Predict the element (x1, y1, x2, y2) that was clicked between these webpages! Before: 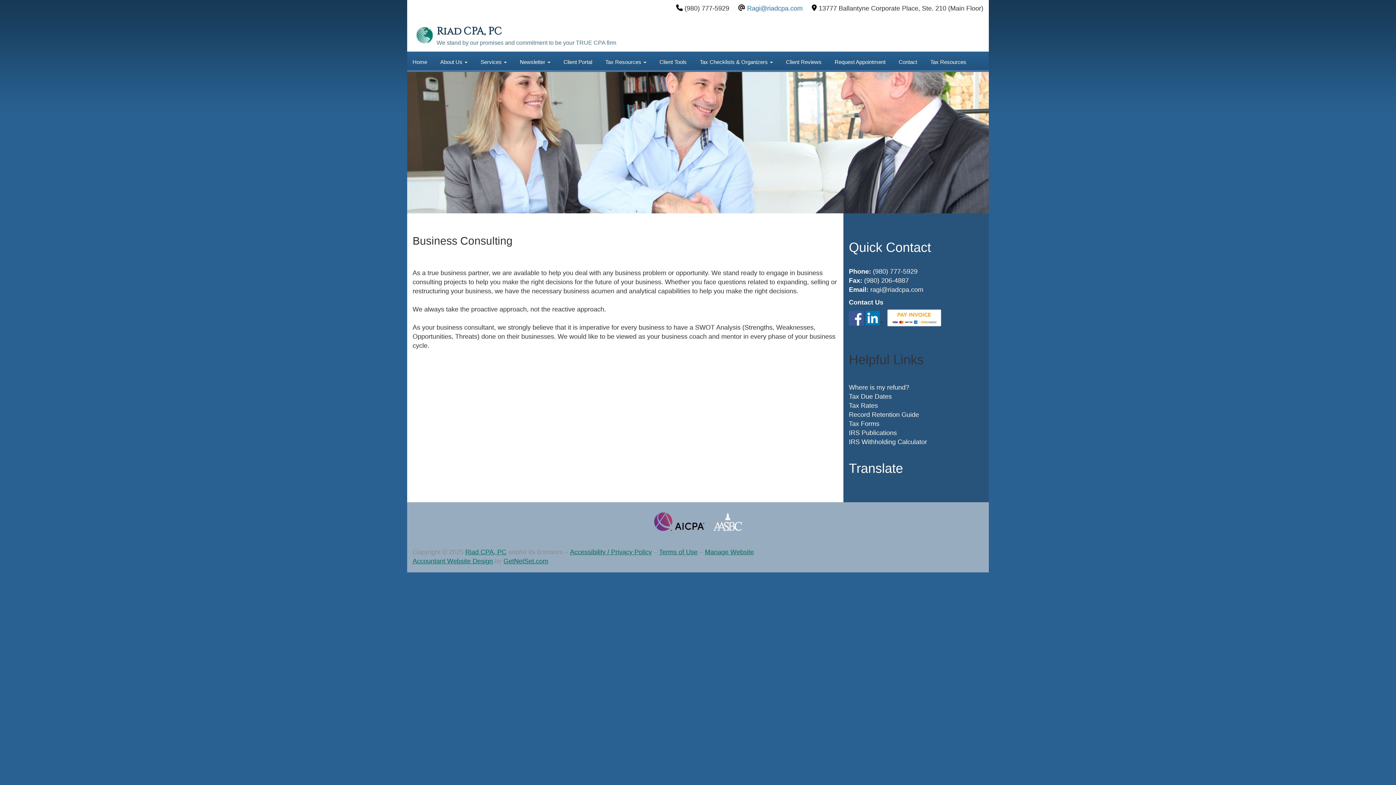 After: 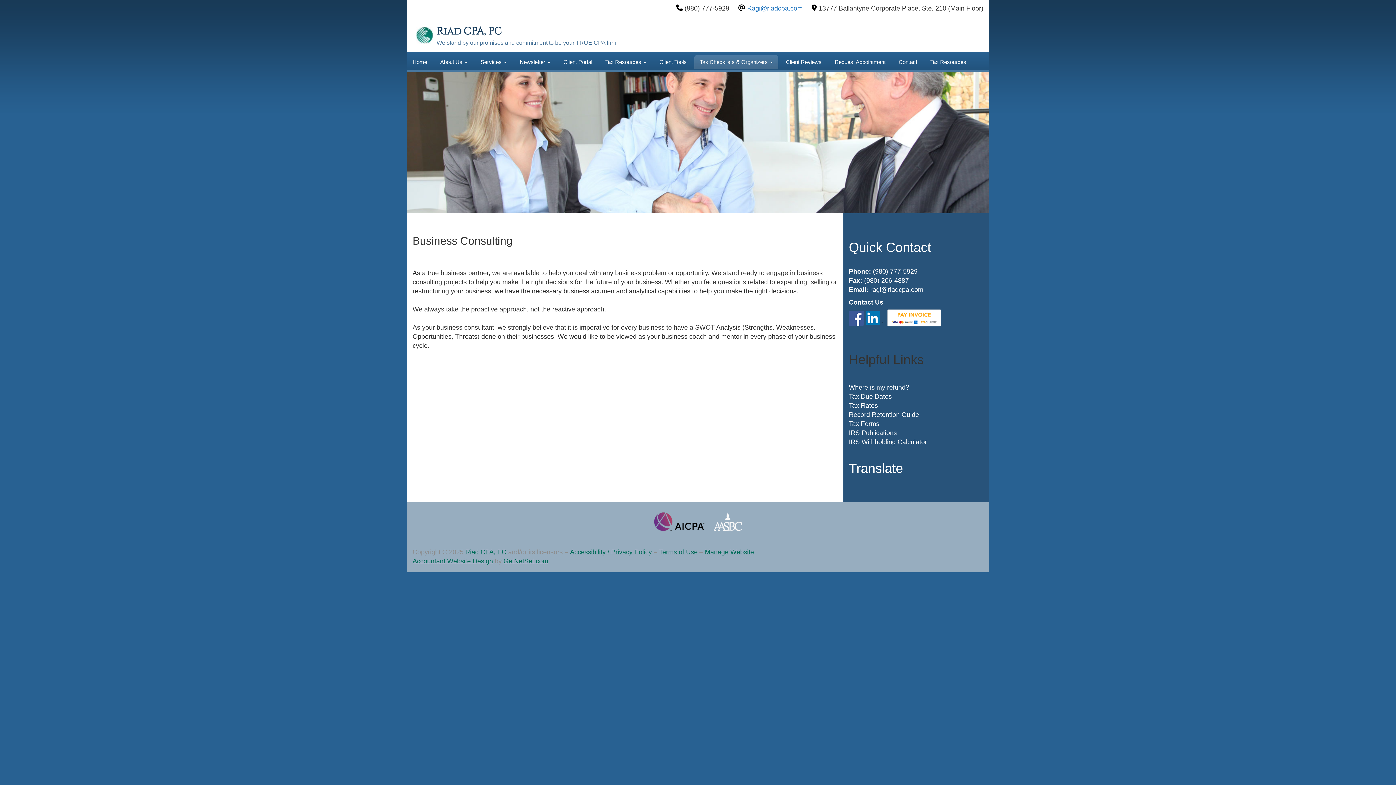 Action: label: Tax Checklists & Organizers  bbox: (694, 55, 778, 68)